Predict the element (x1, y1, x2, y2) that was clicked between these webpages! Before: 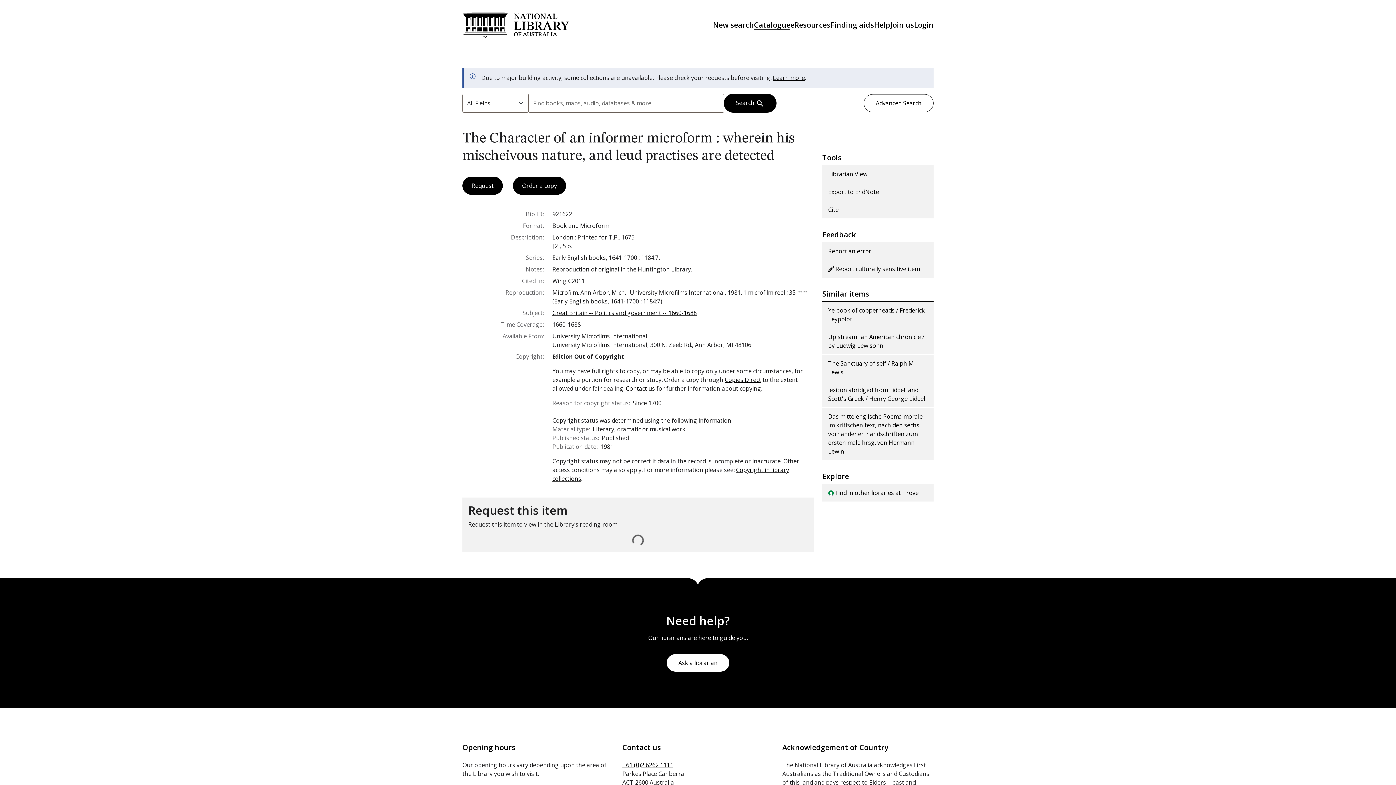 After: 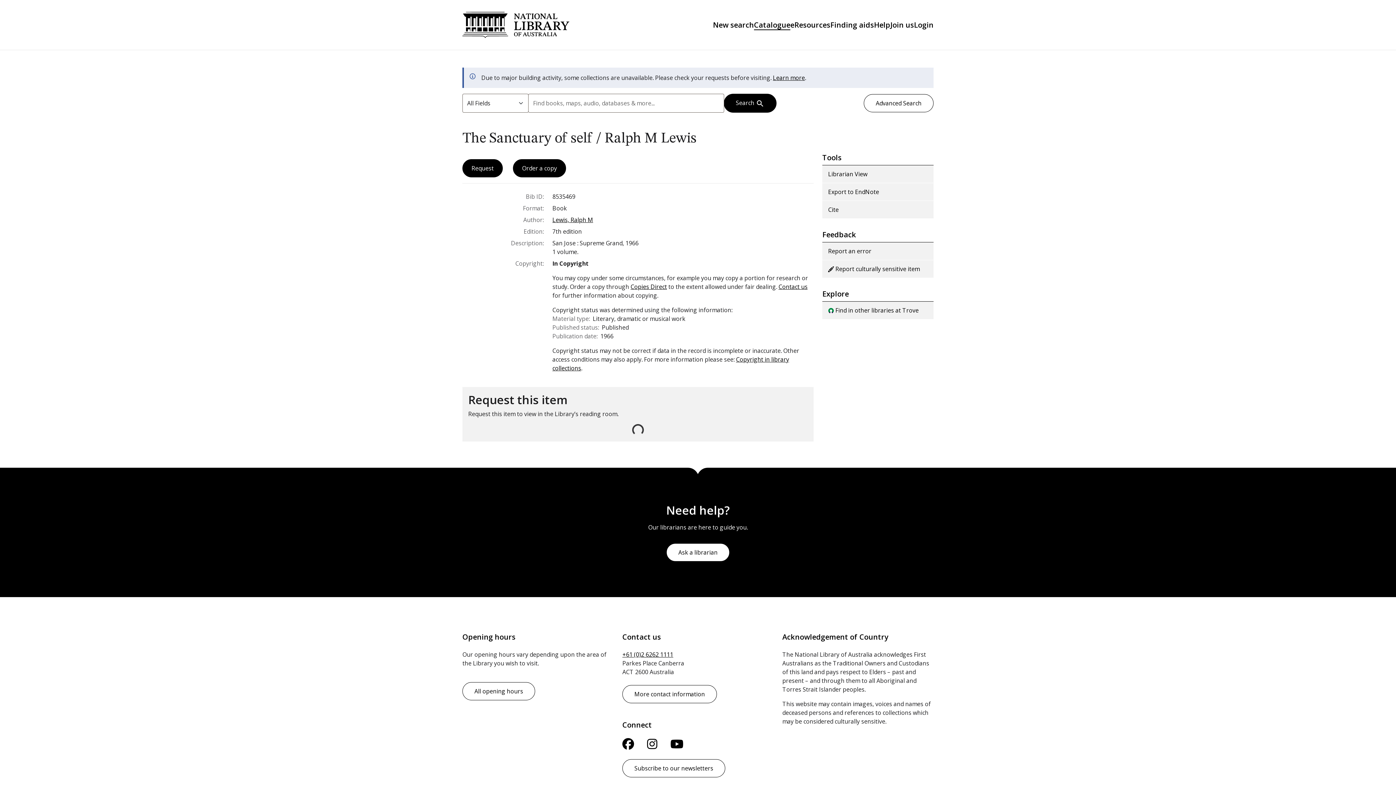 Action: bbox: (822, 354, 933, 381) label: The Sanctuary of self / Ralph M Lewis